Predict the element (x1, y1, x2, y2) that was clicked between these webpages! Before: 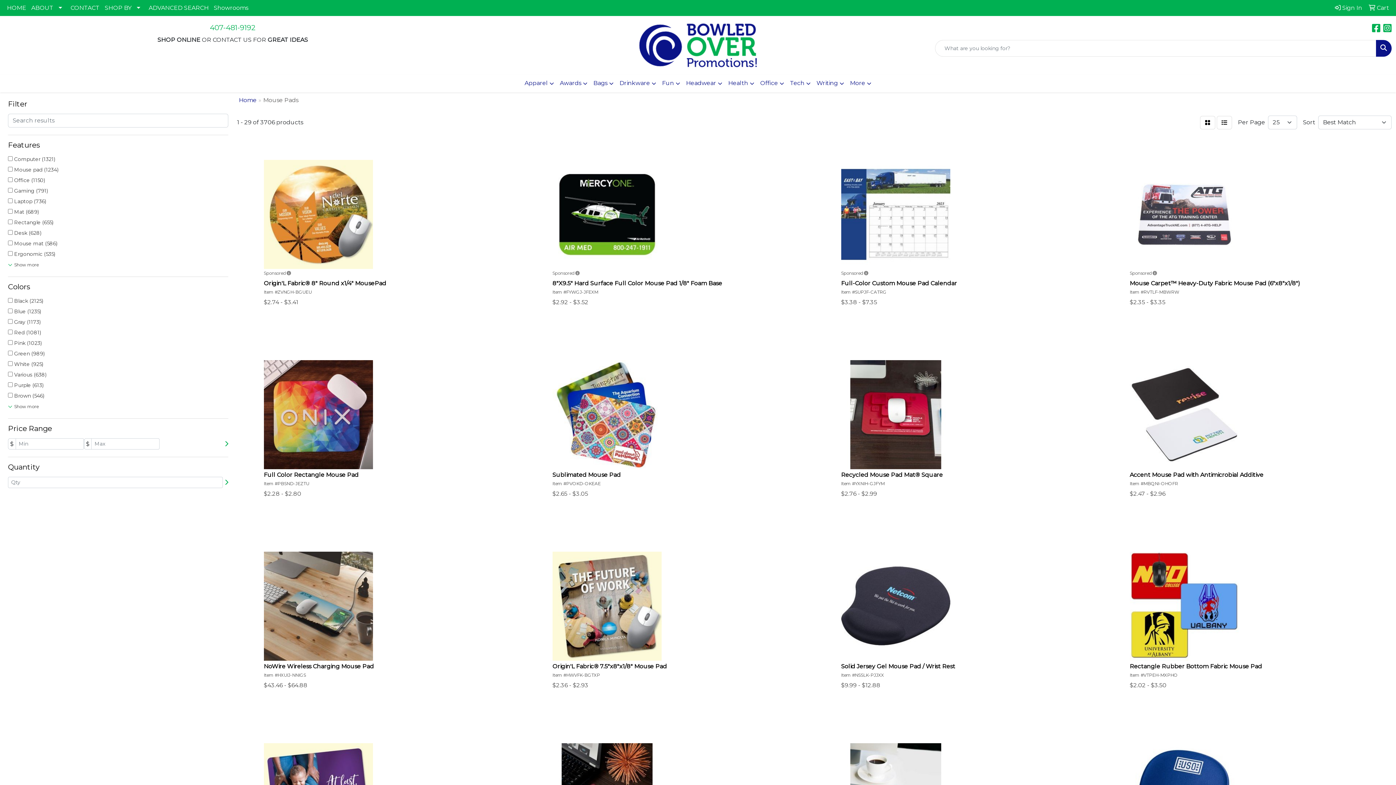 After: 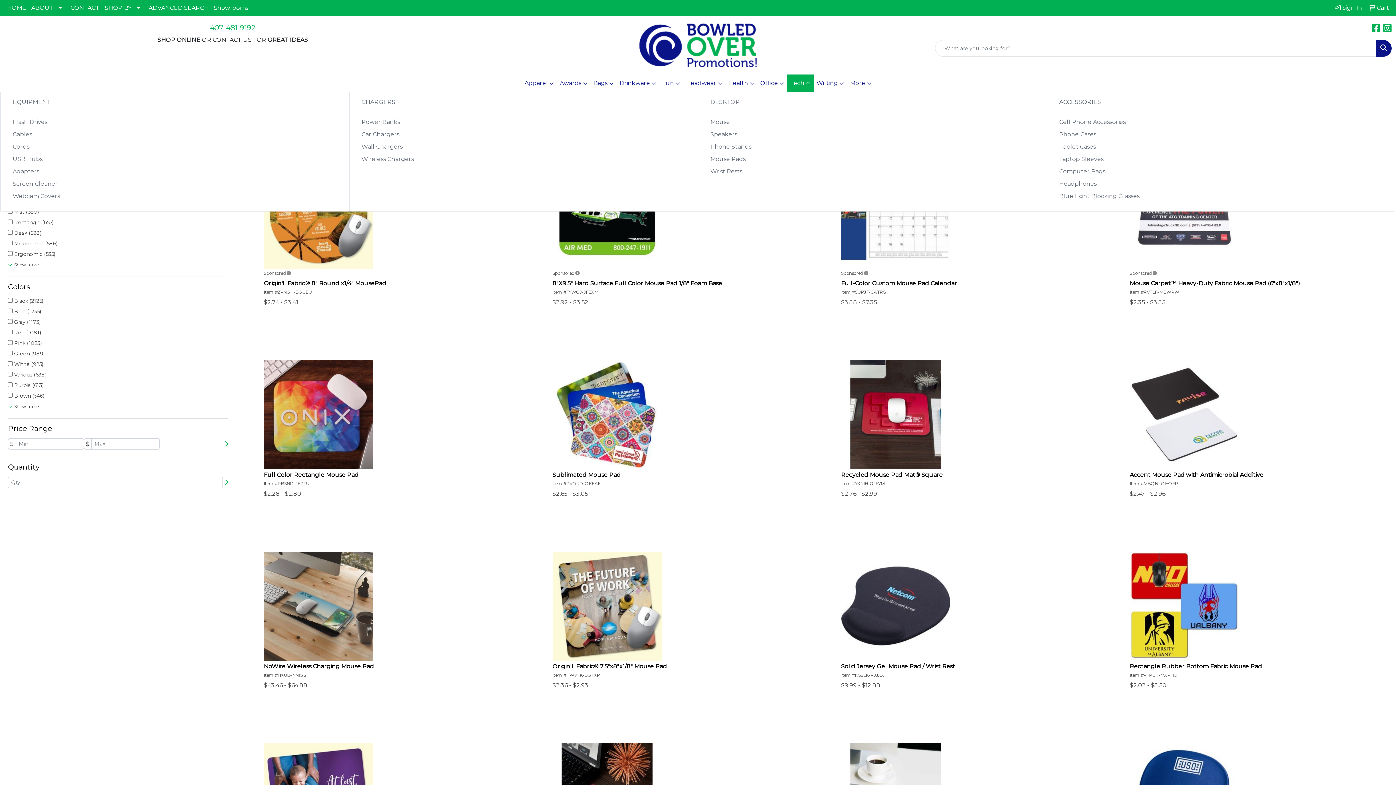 Action: label: Tech bbox: (787, 74, 813, 92)